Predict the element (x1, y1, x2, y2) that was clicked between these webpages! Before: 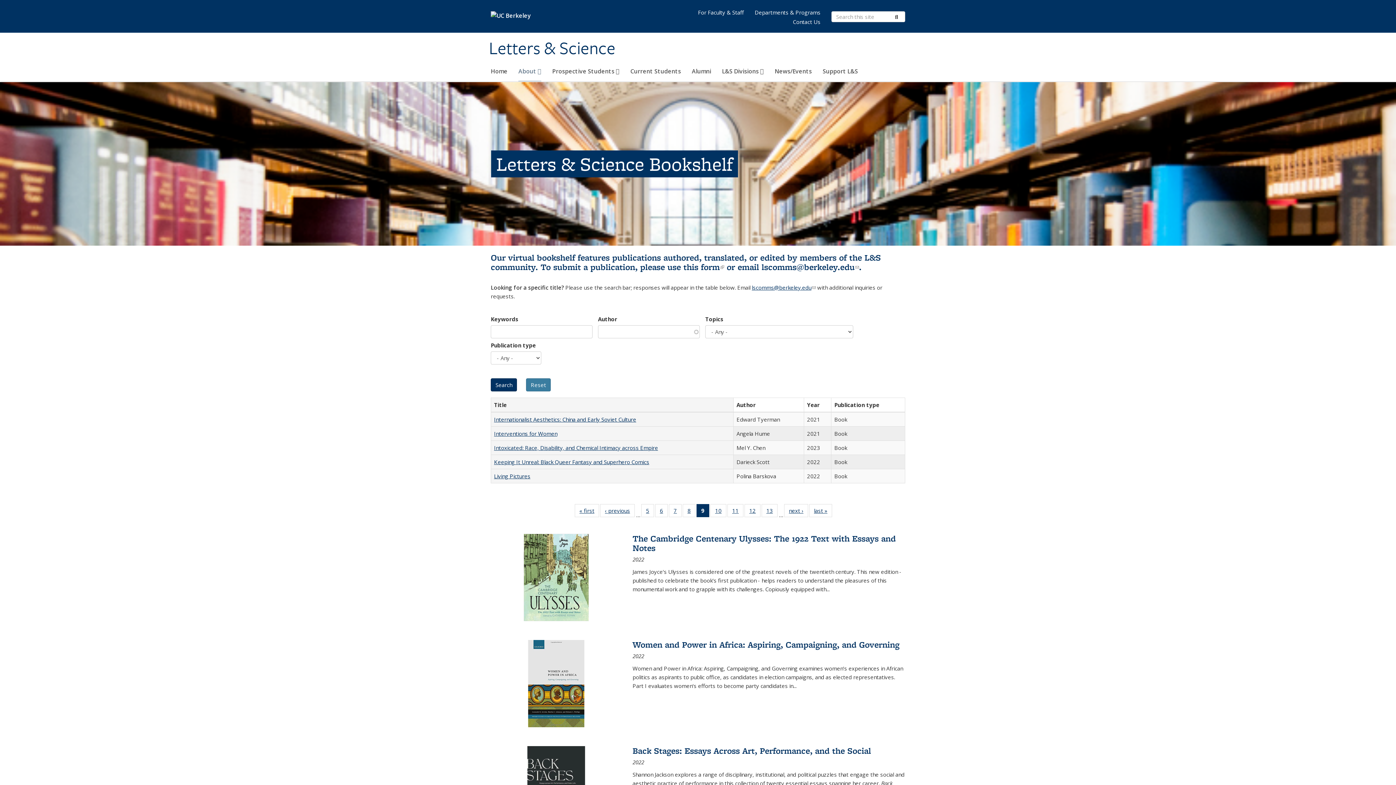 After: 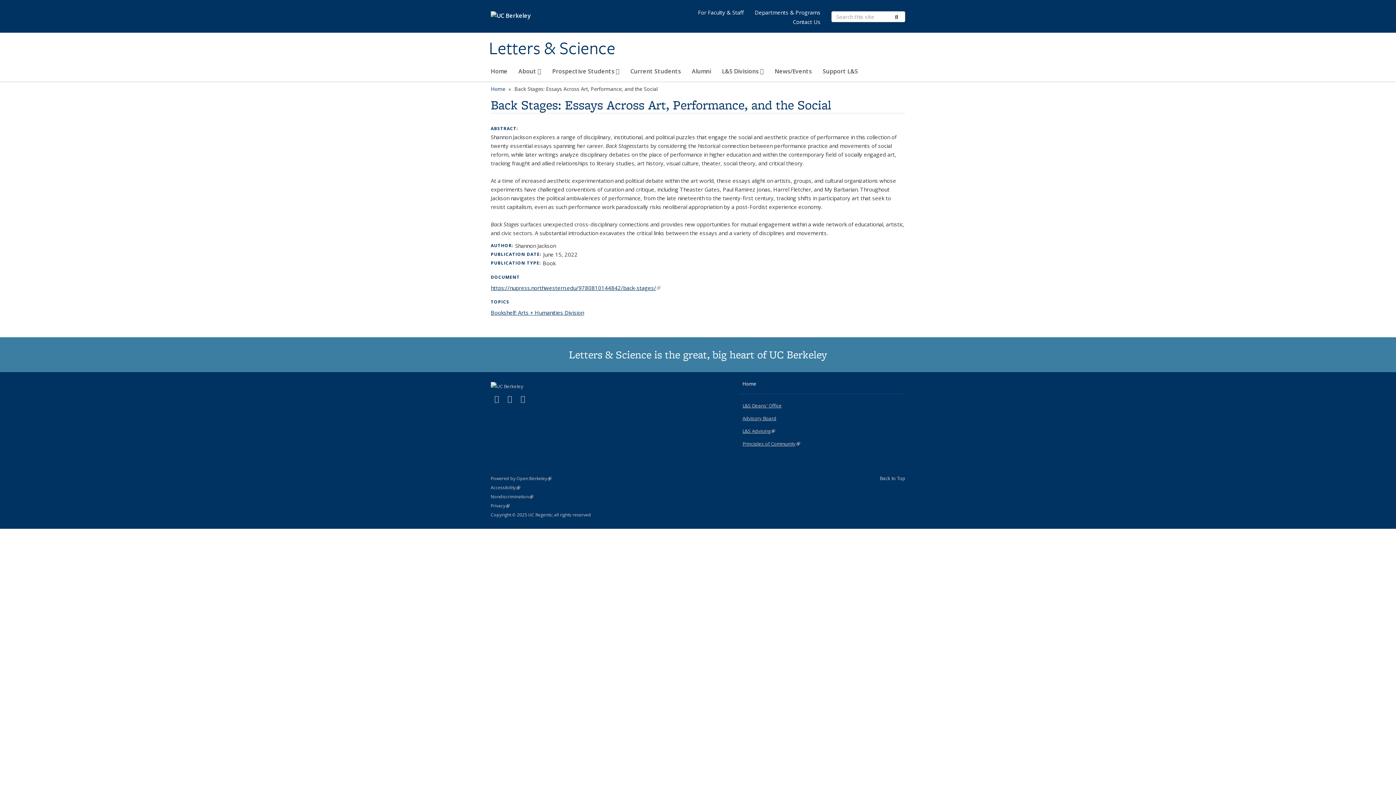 Action: label: Back Stages: Essays Across Art, Performance, and the Social bbox: (632, 745, 871, 757)